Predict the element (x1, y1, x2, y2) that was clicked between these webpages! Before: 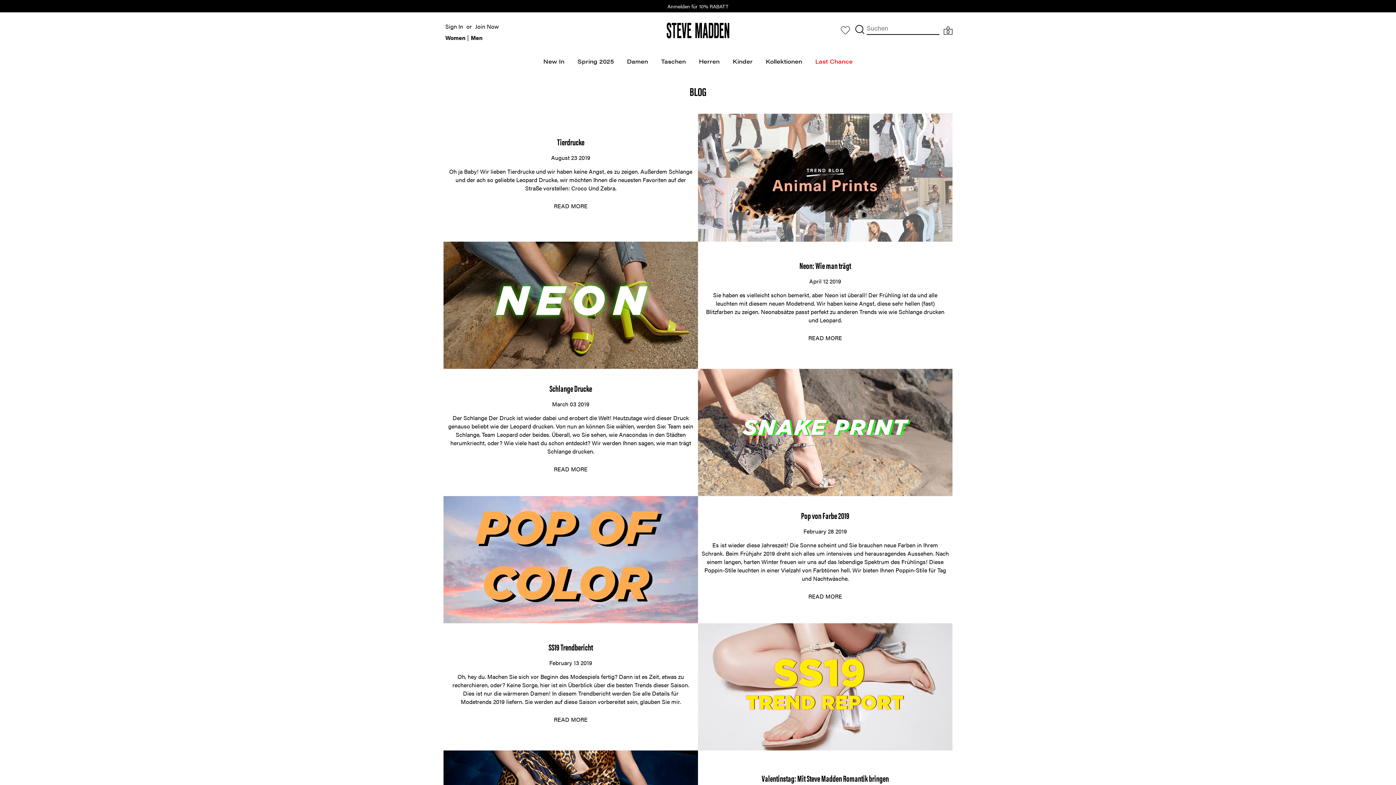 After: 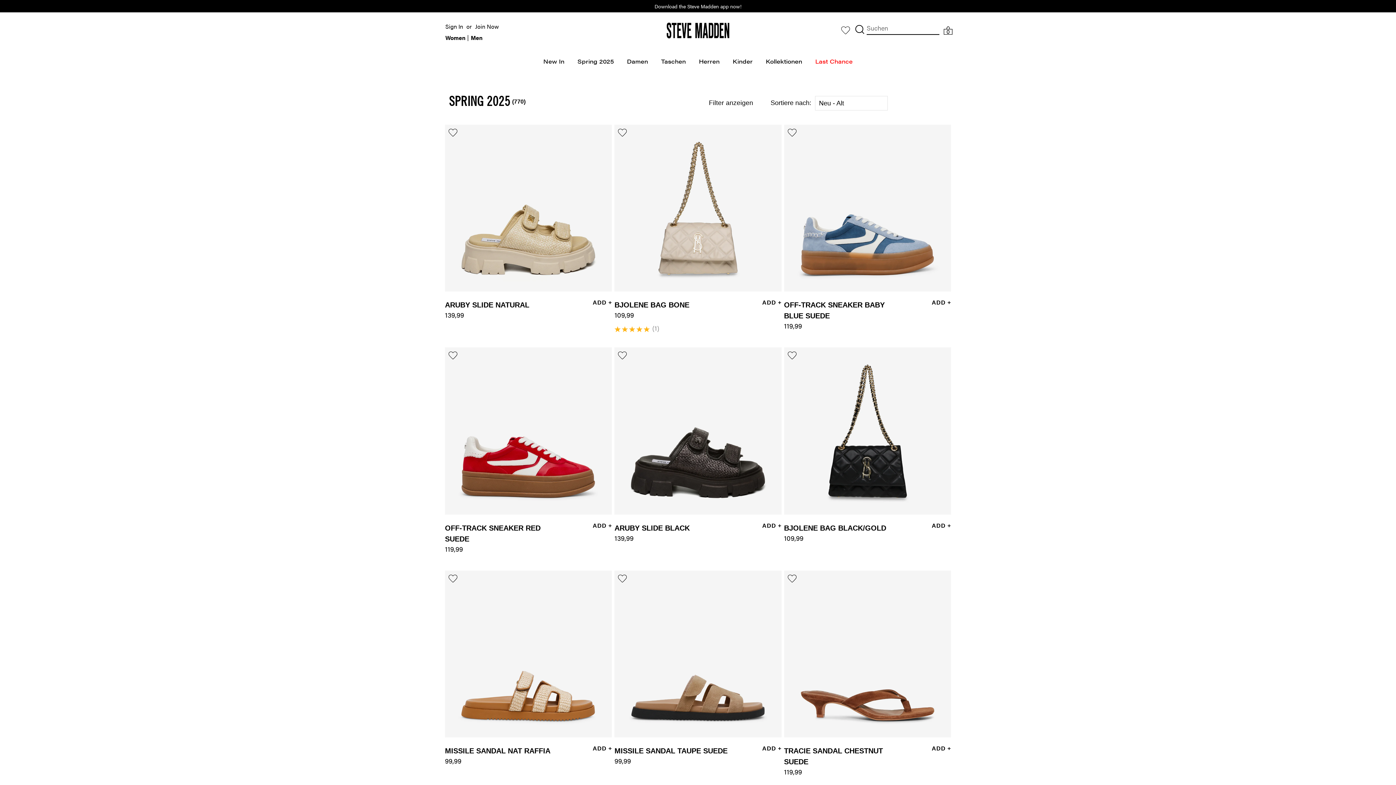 Action: label: Spring 2025 bbox: (571, 51, 619, 71)